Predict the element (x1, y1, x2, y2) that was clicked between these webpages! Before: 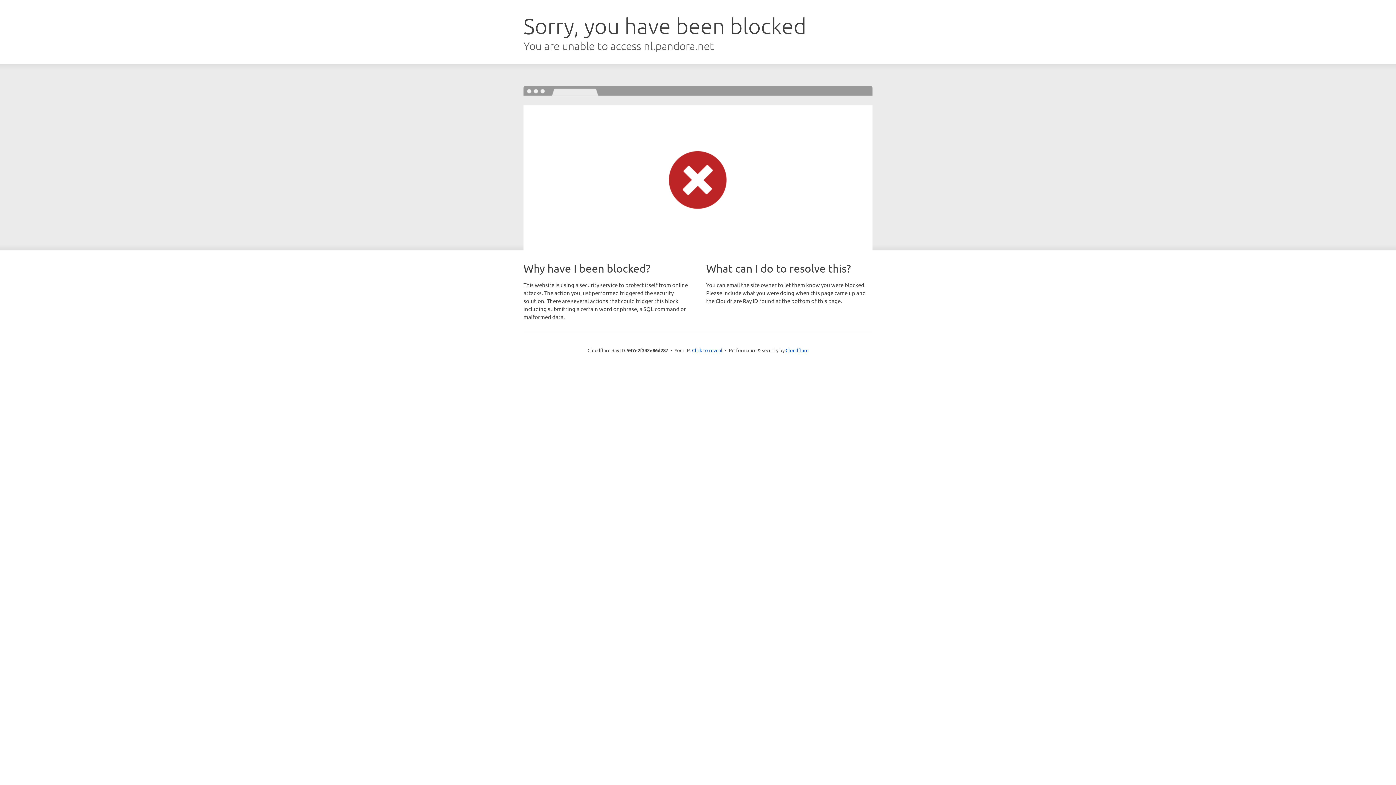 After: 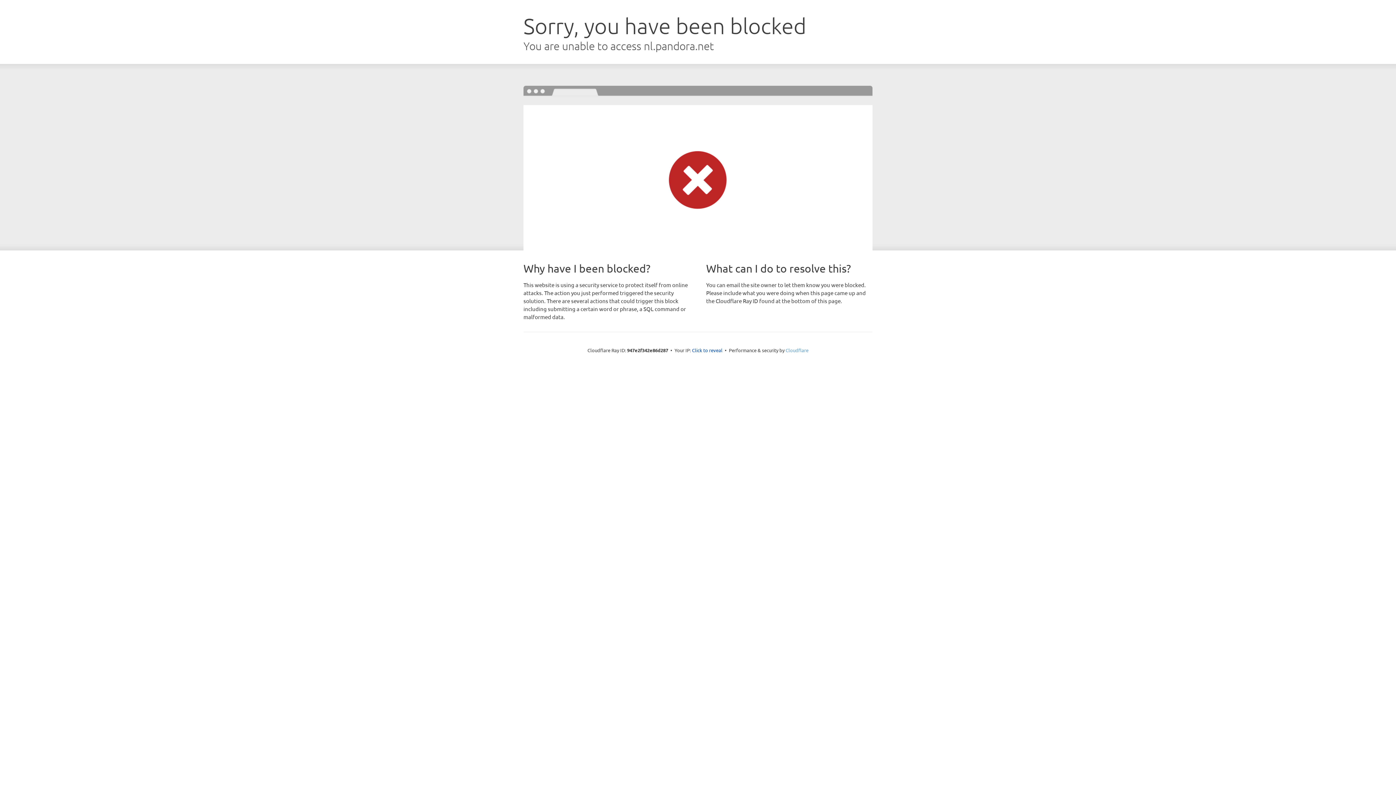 Action: label: Cloudflare bbox: (785, 347, 808, 353)